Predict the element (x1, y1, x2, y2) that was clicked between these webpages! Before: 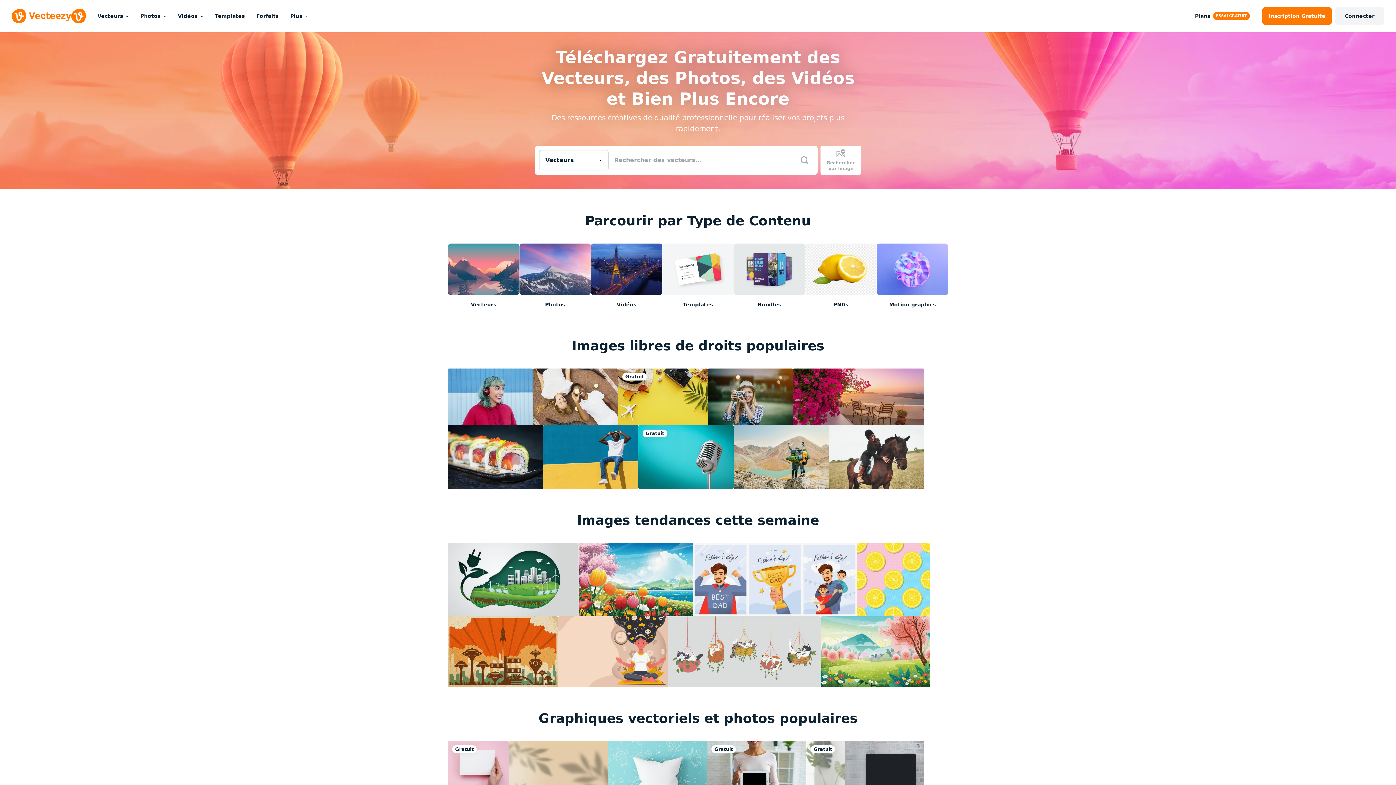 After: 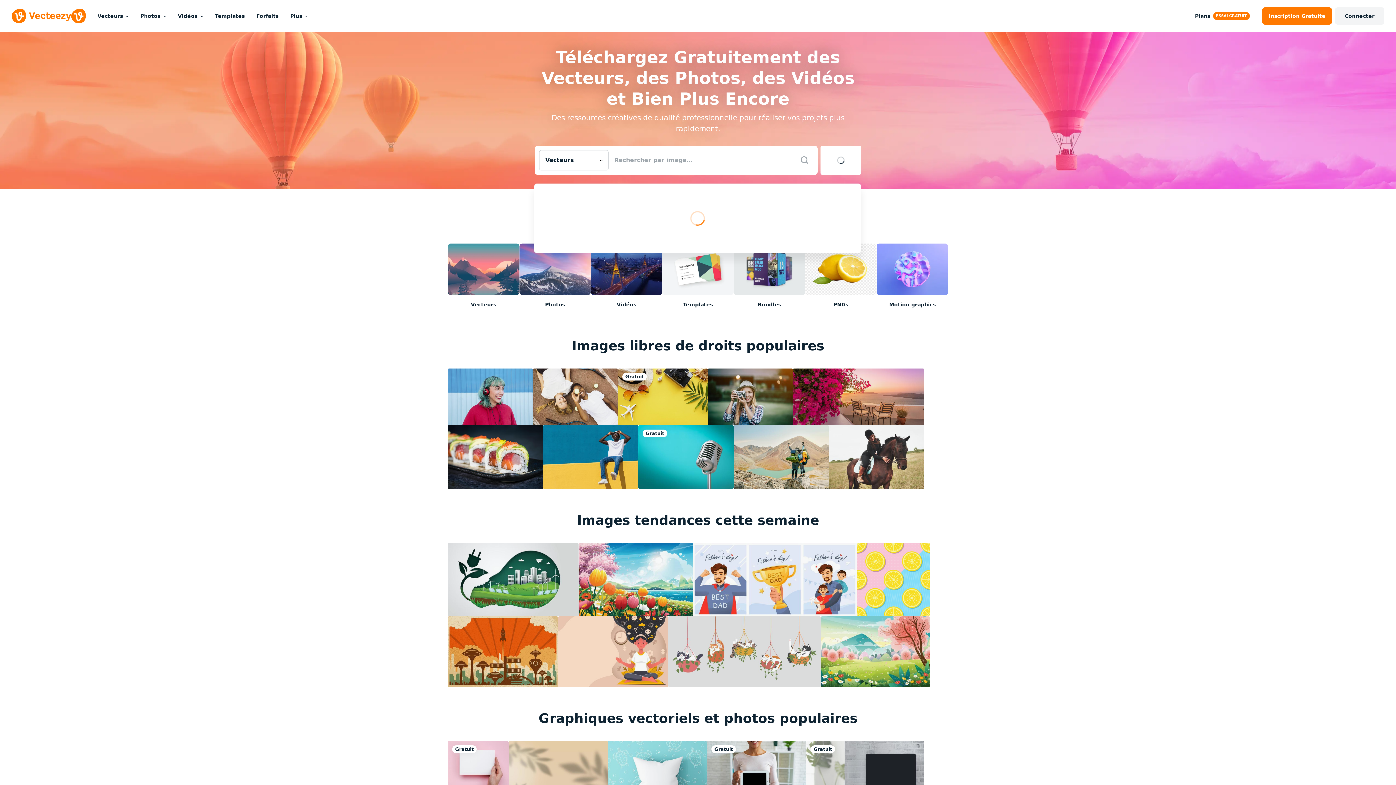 Action: label: Rechercher par image bbox: (820, 145, 861, 174)